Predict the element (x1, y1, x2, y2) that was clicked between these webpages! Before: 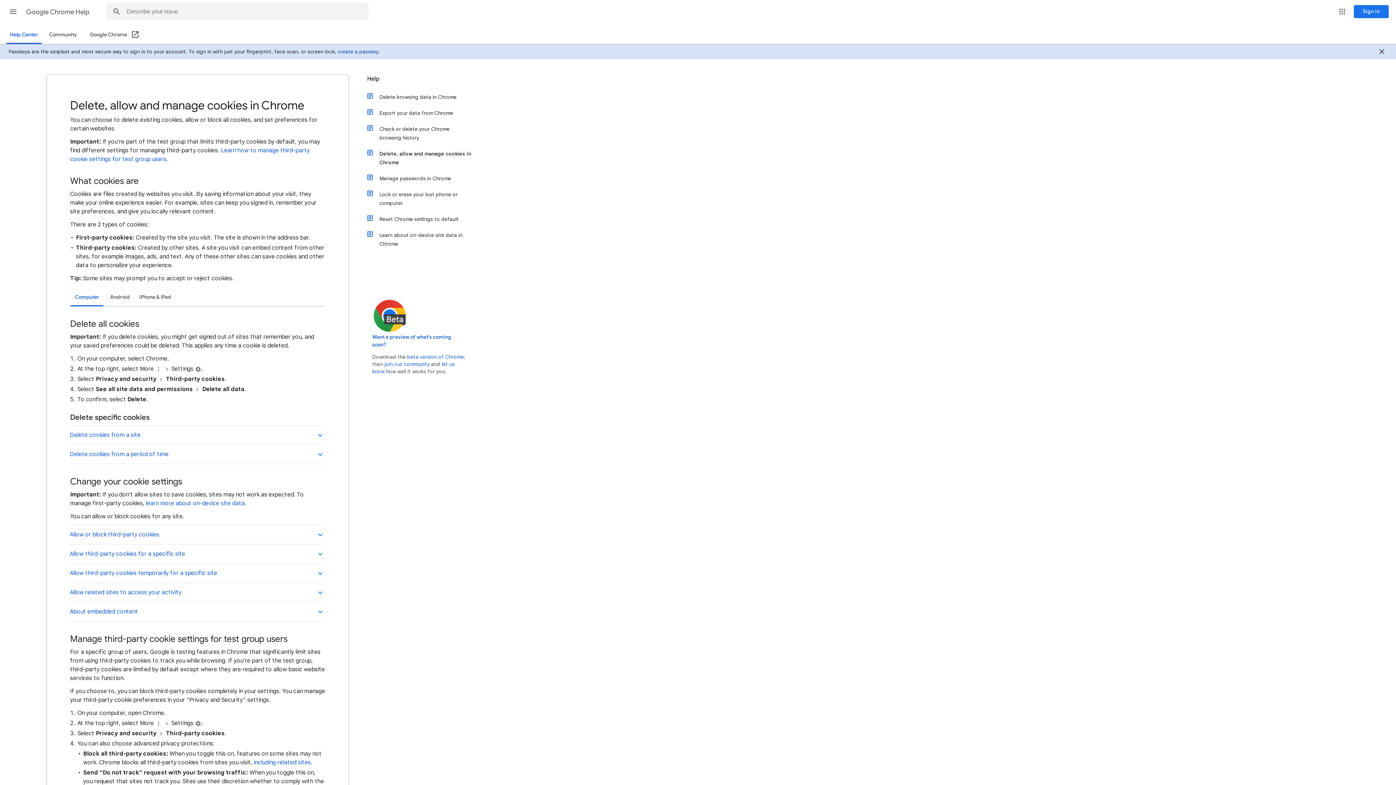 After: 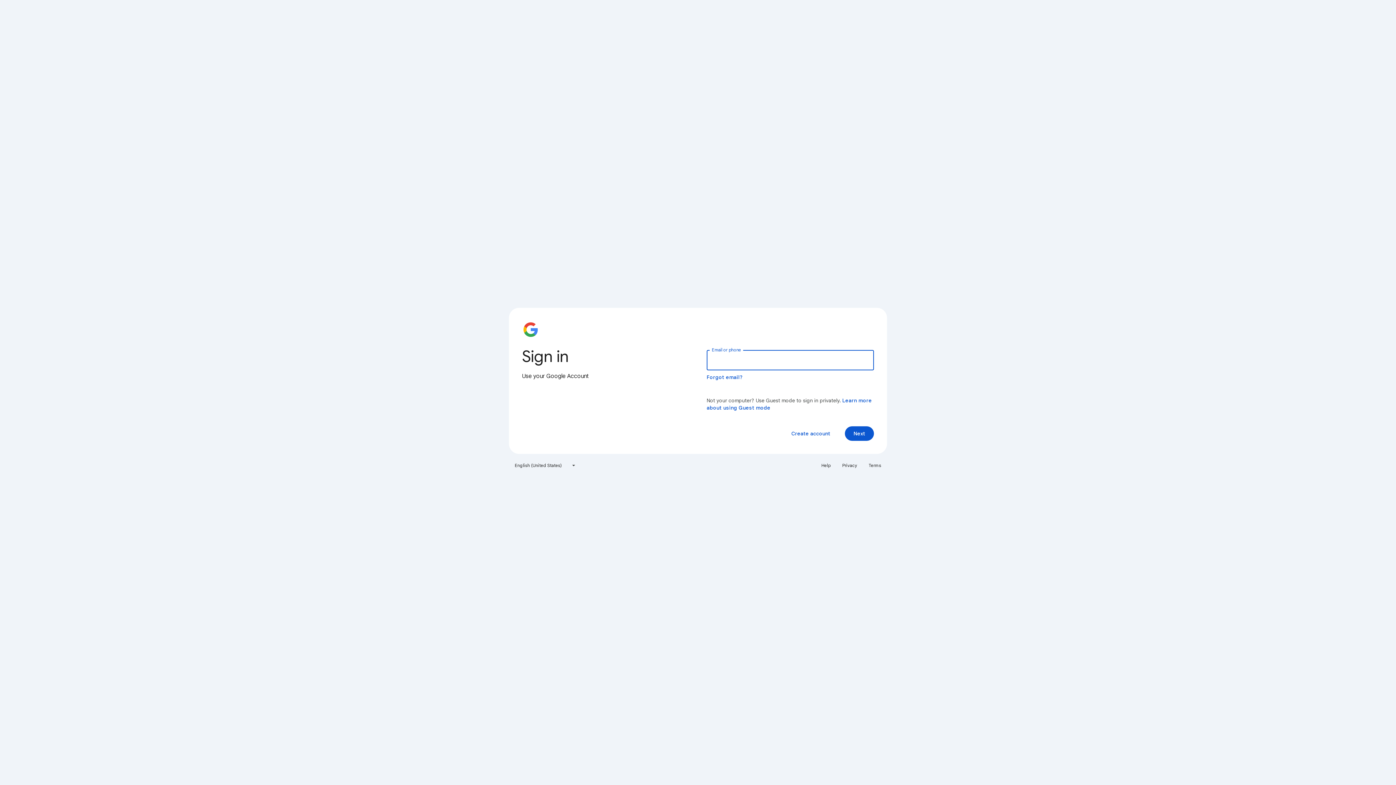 Action: label: create a passkey bbox: (337, 48, 378, 54)